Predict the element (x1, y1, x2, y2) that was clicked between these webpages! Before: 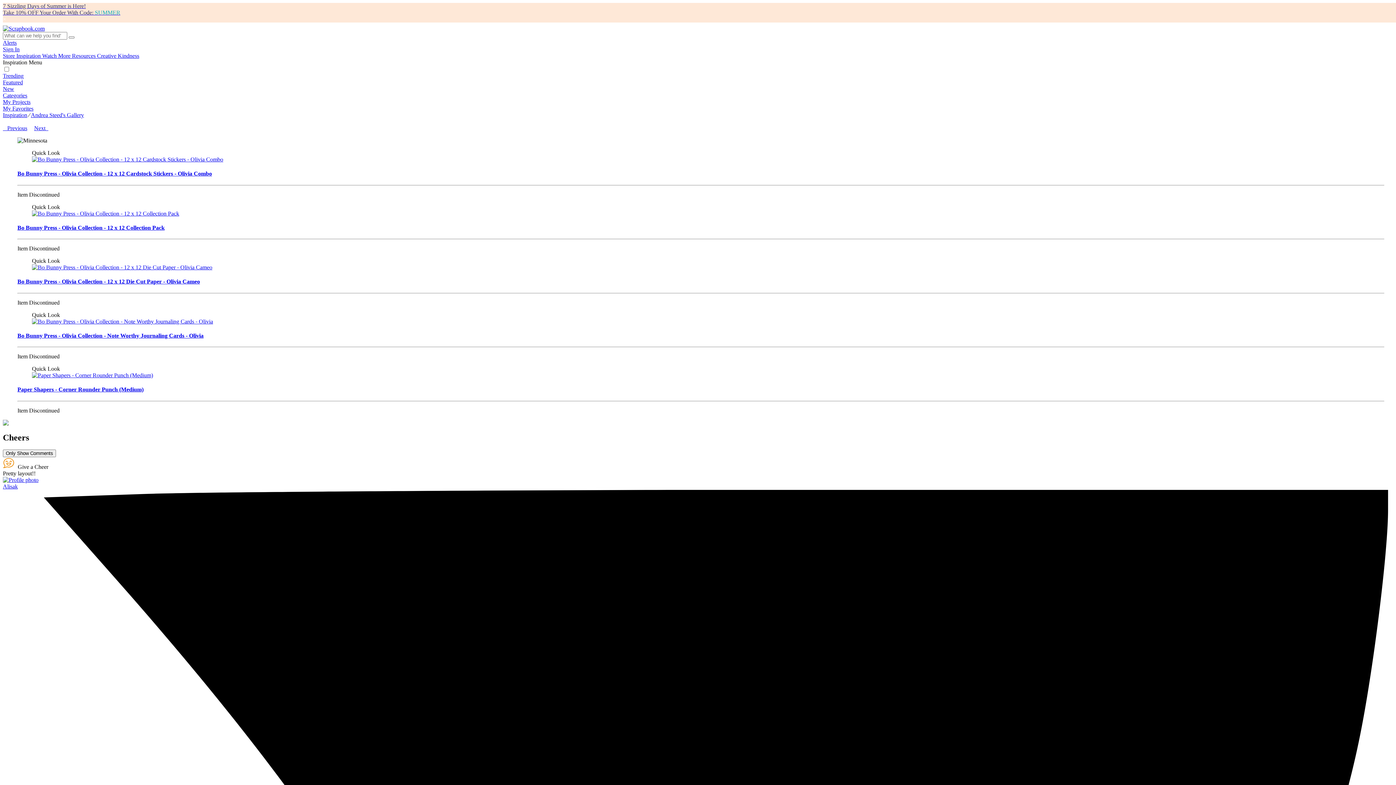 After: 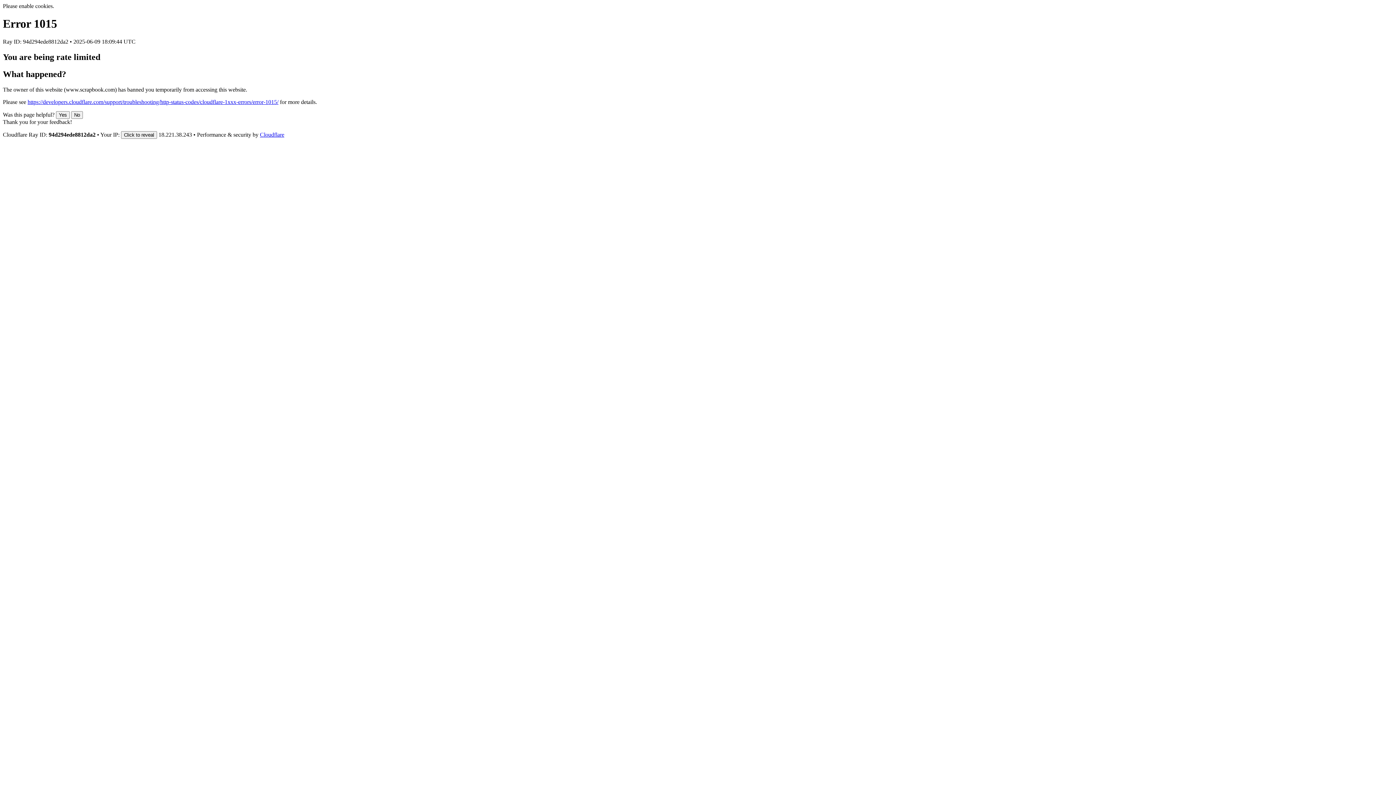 Action: label: My Favorites bbox: (2, 105, 33, 111)